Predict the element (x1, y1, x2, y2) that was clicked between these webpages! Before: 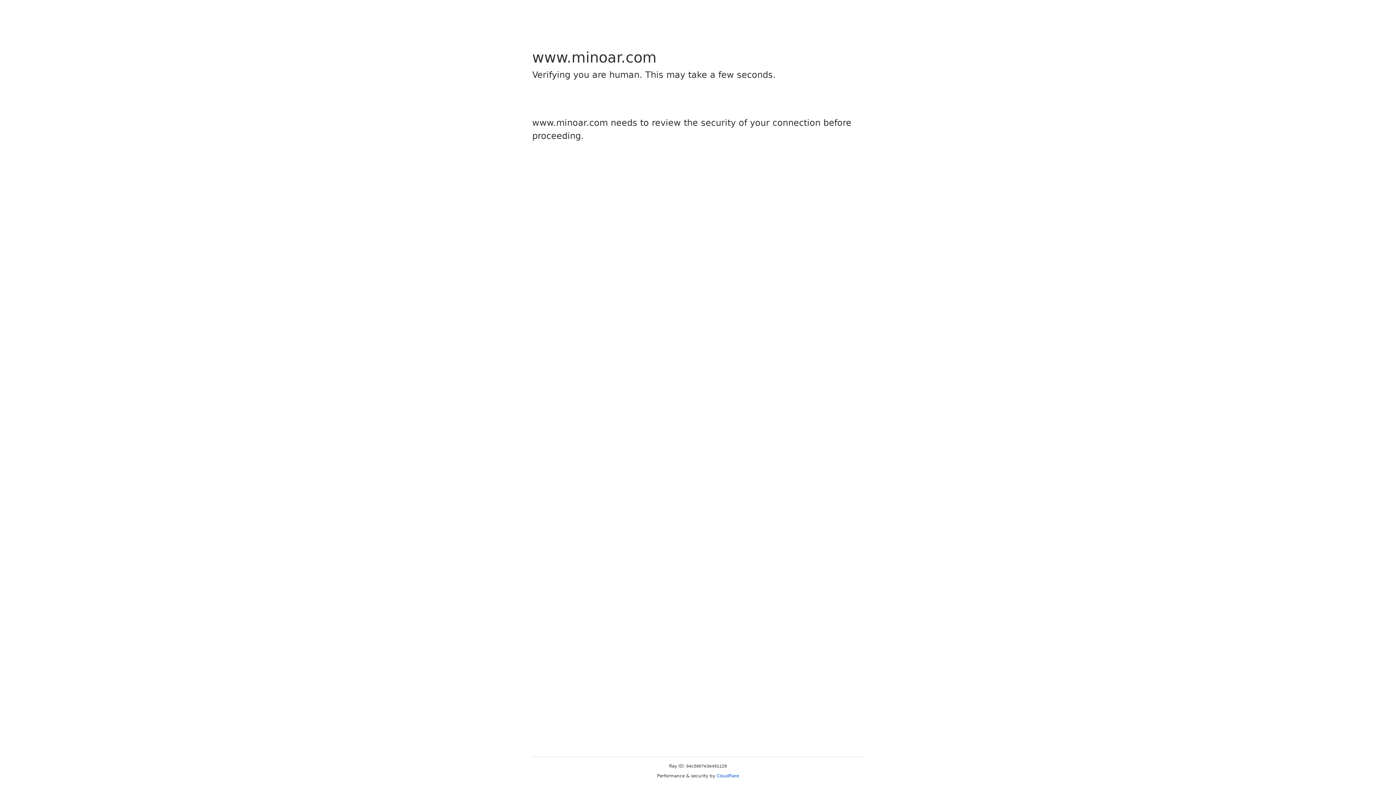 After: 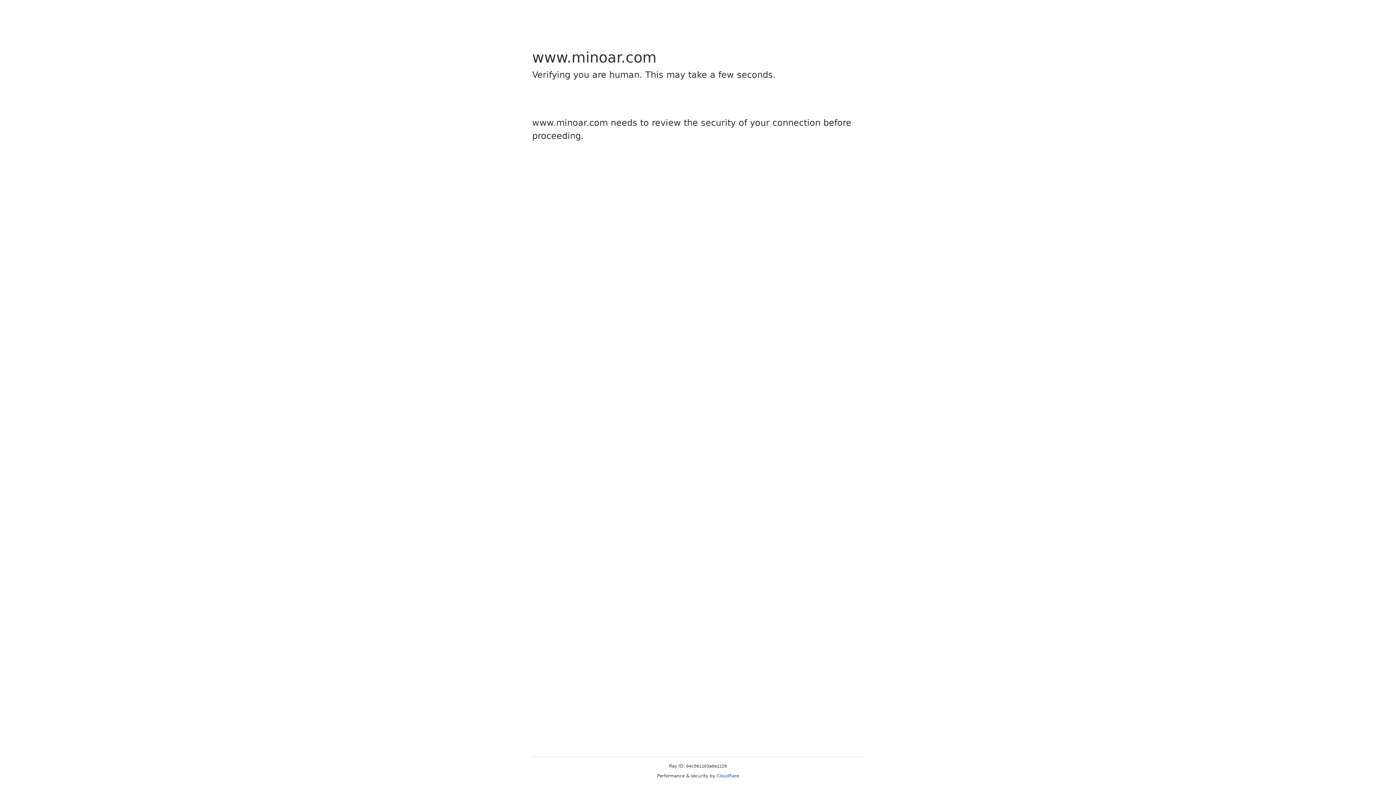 Action: bbox: (716, 773, 739, 778) label: Cloudflare